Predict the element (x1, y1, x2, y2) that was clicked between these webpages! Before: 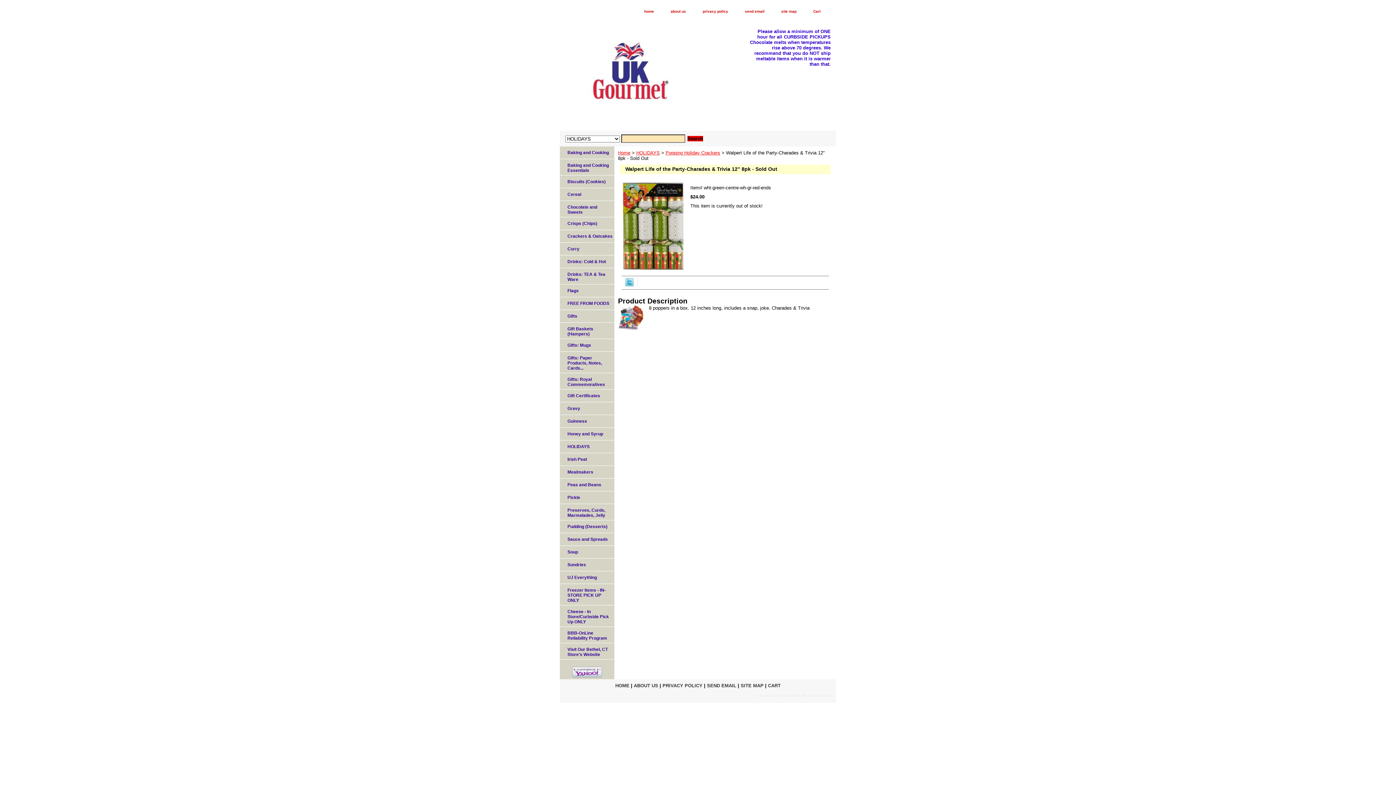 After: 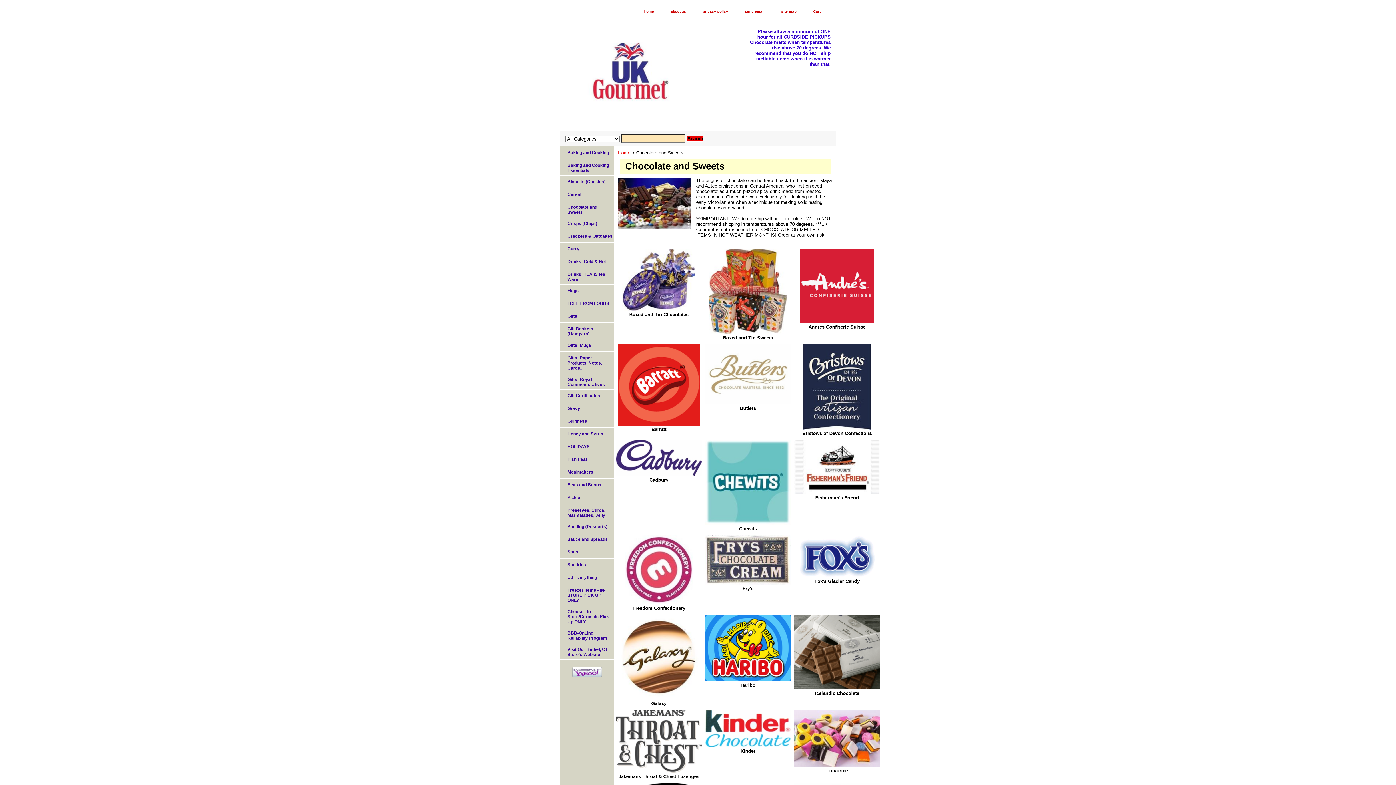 Action: bbox: (560, 201, 614, 217) label: Chocolate and Sweets